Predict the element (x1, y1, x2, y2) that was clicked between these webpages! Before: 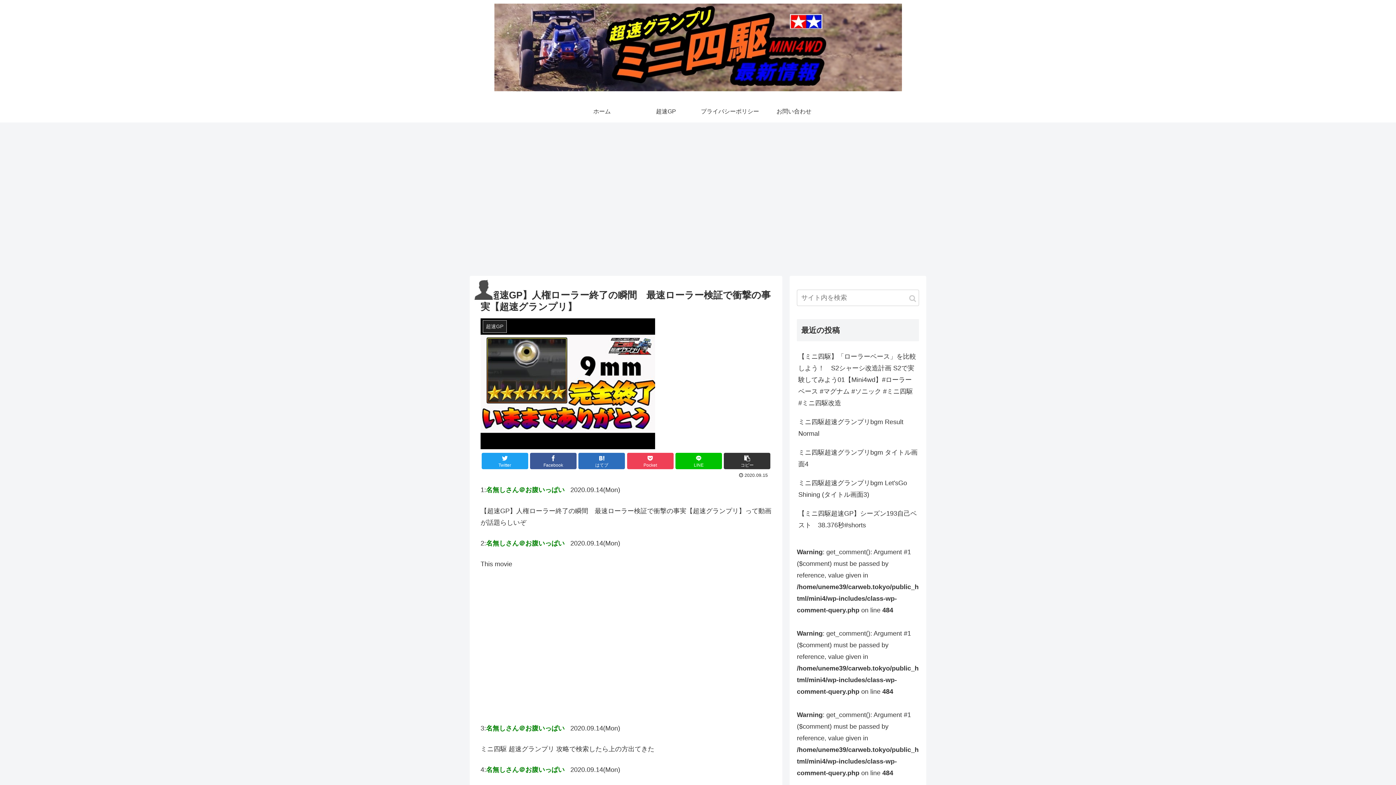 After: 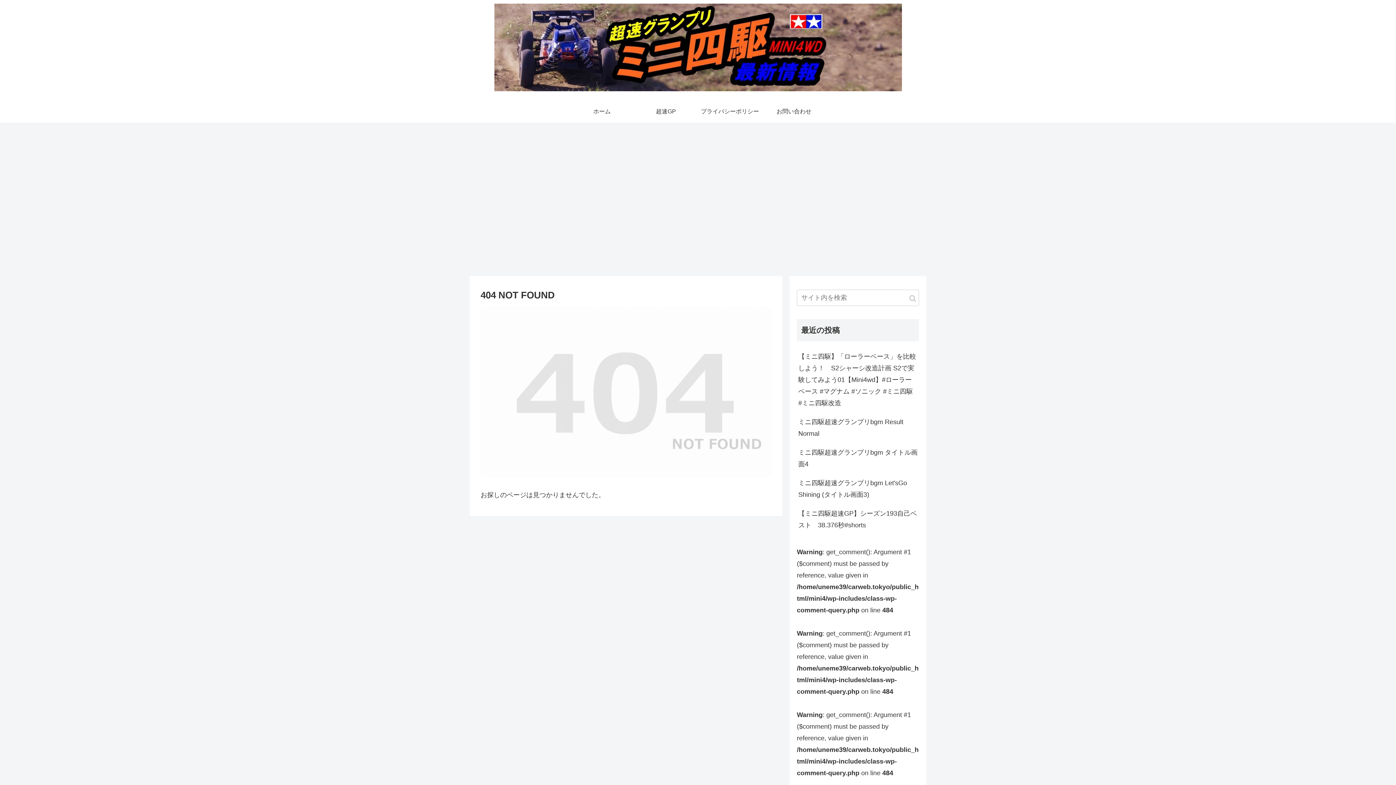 Action: label: 超速GP bbox: (634, 100, 698, 122)